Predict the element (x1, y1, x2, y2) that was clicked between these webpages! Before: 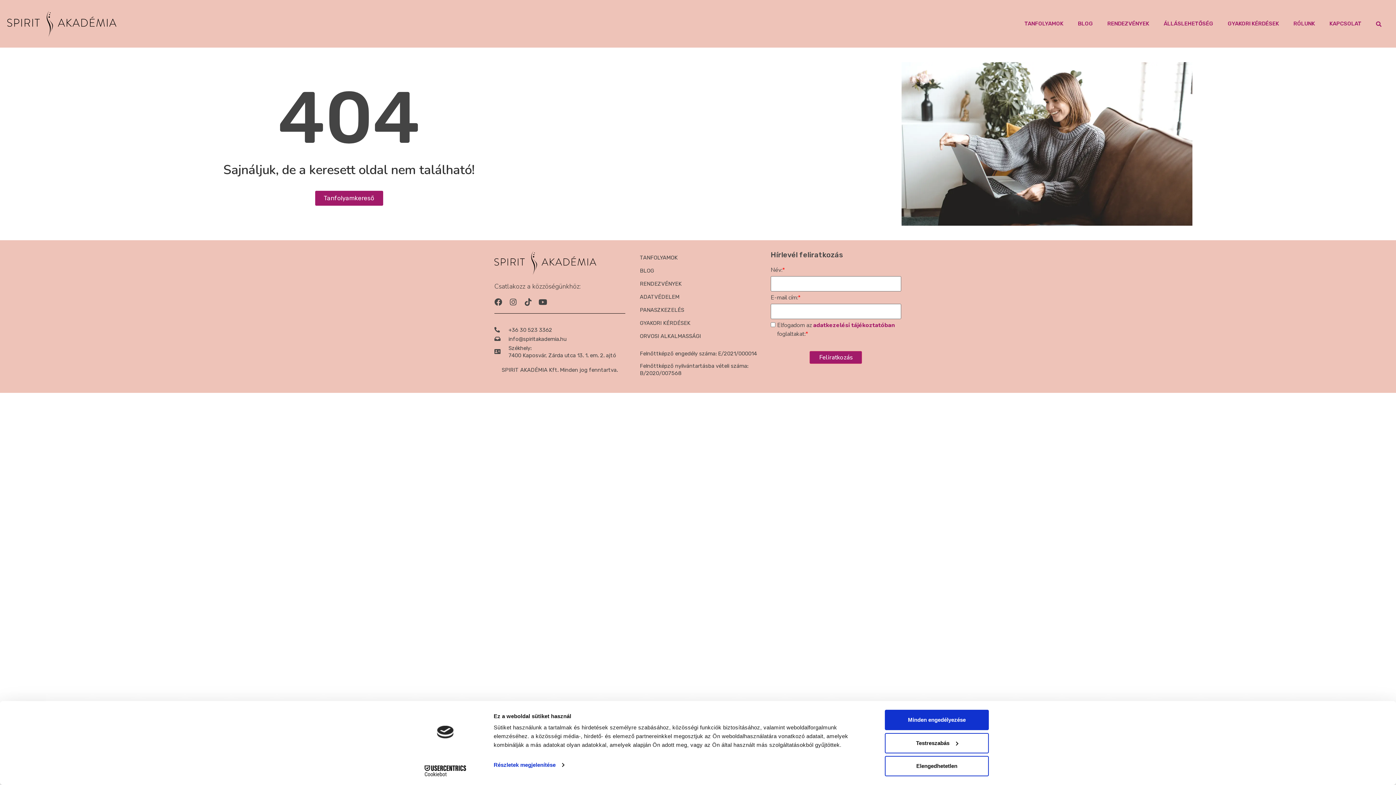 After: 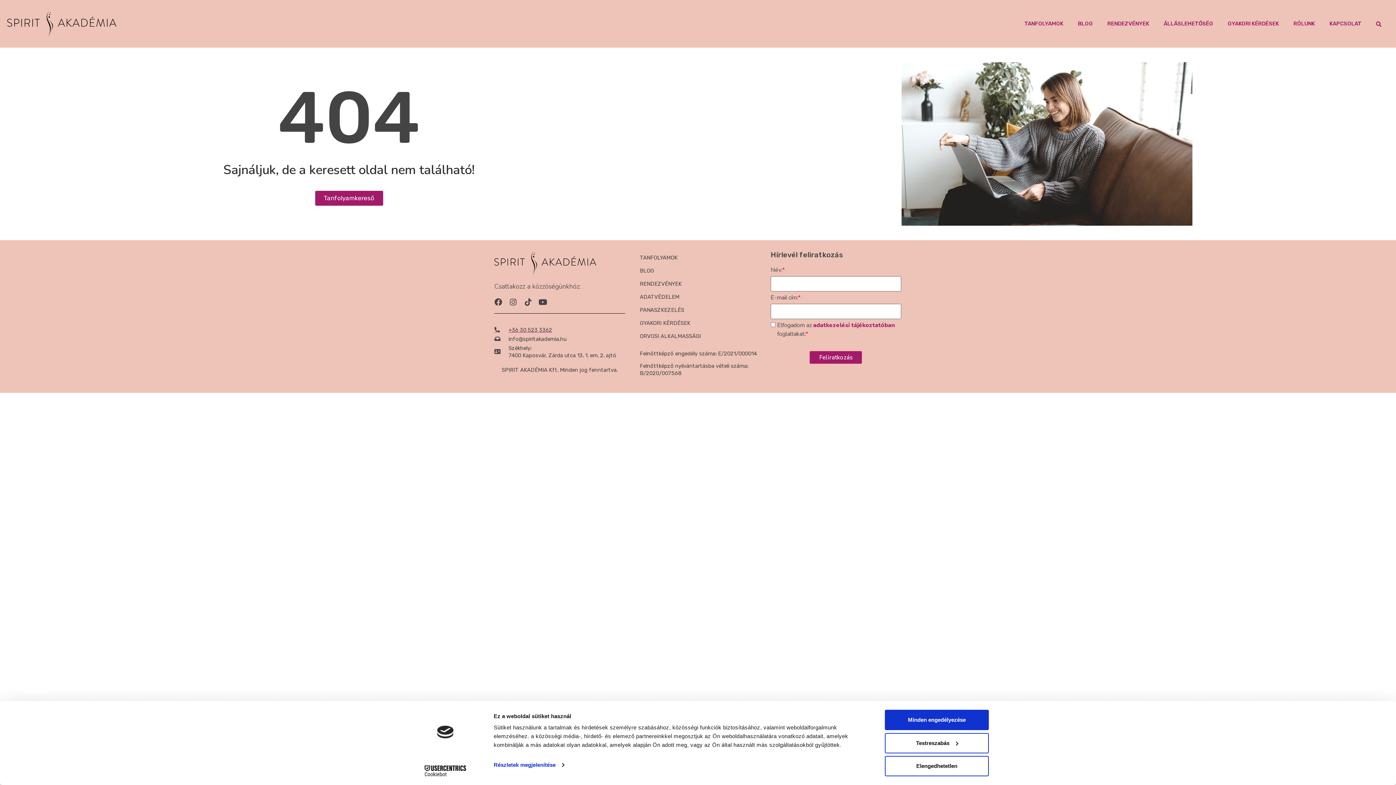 Action: label: +36 30 523 3362 bbox: (494, 326, 625, 333)